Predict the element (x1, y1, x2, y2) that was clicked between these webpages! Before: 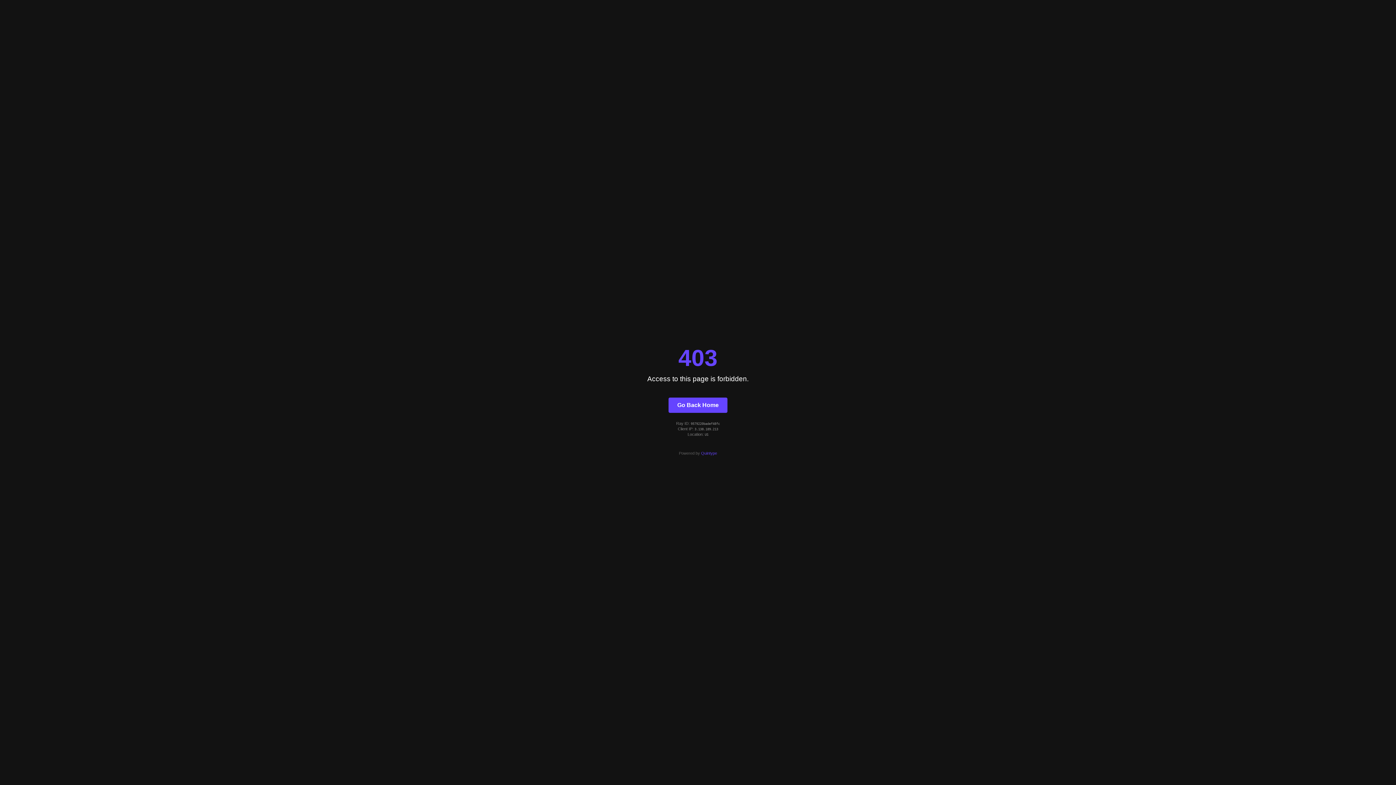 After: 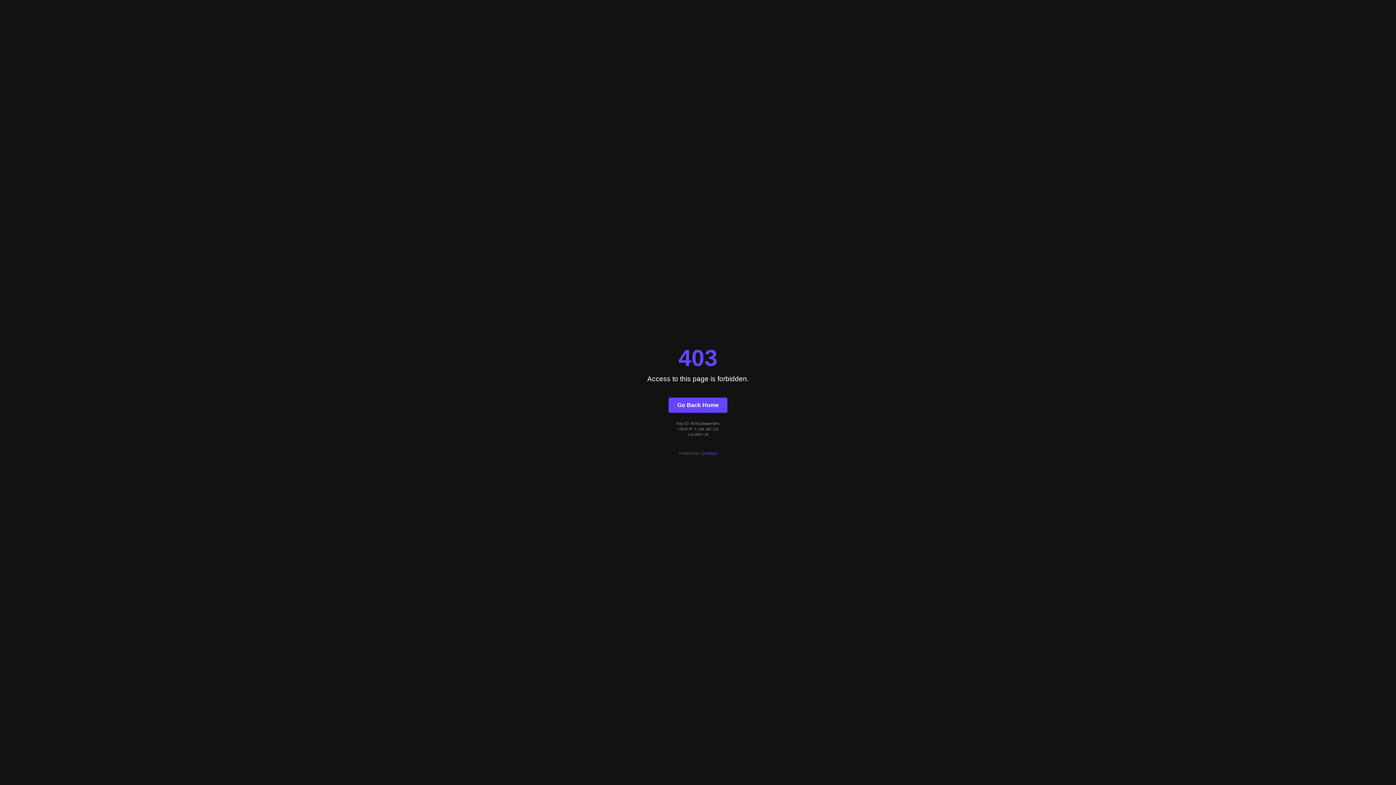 Action: bbox: (701, 451, 717, 455) label: Quintype